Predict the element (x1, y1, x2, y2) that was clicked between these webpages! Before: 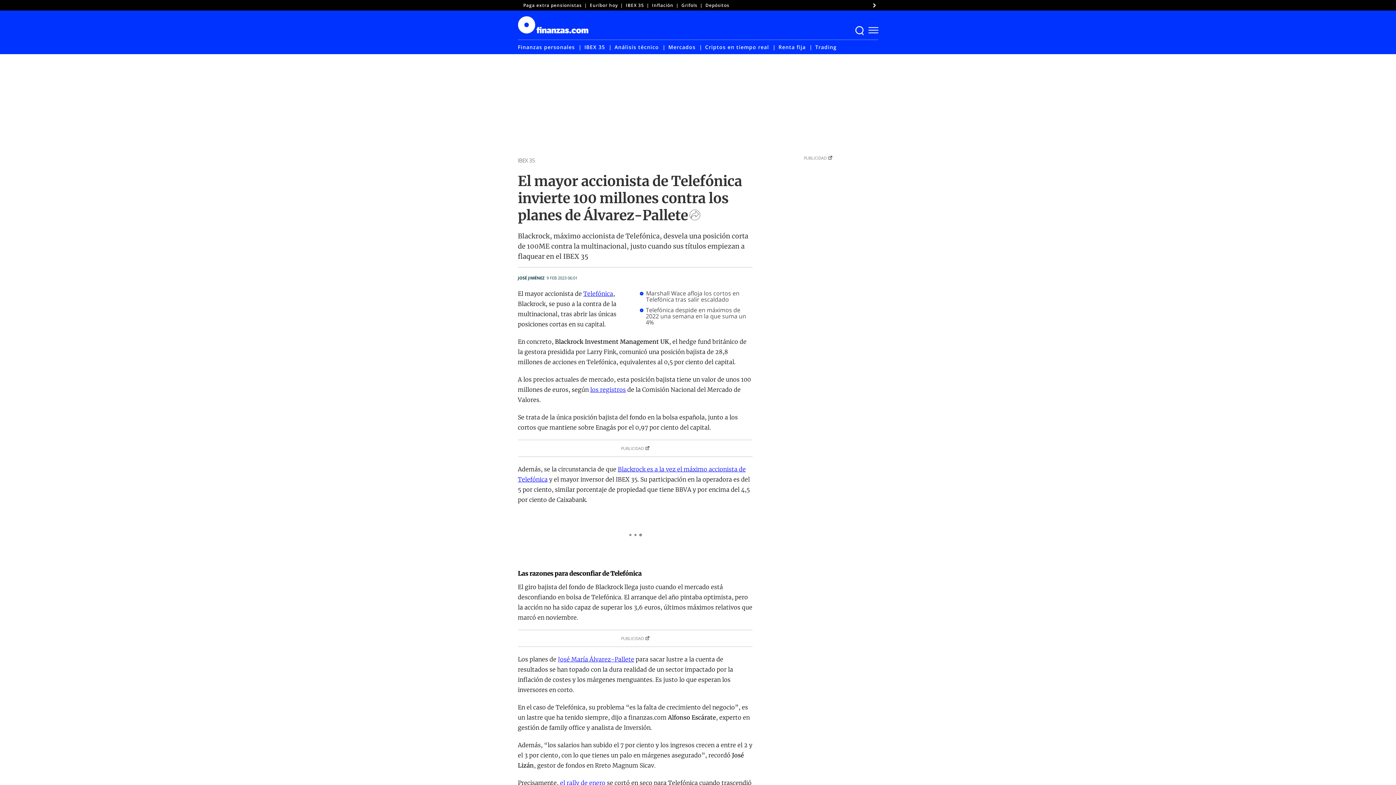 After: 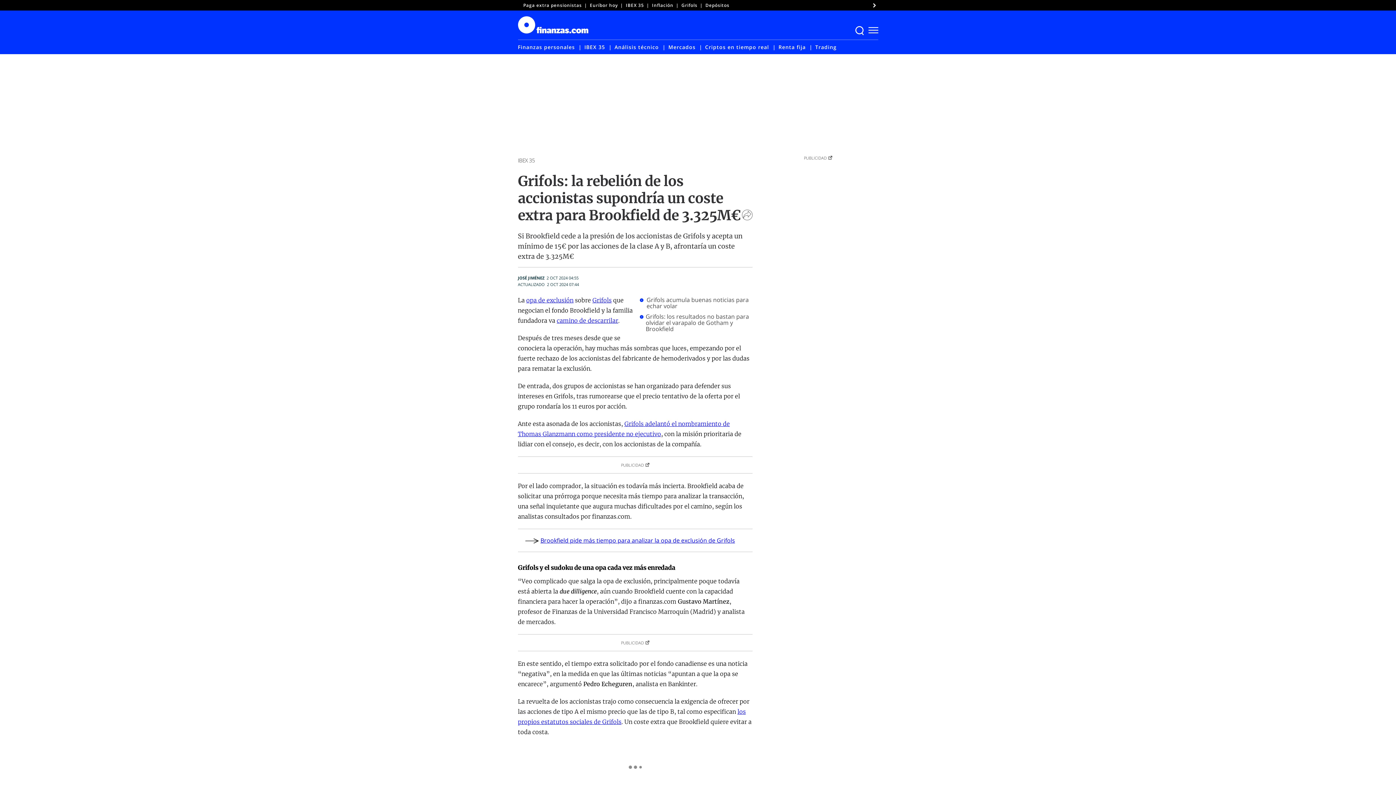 Action: label: Grifols bbox: (681, 2, 697, 8)